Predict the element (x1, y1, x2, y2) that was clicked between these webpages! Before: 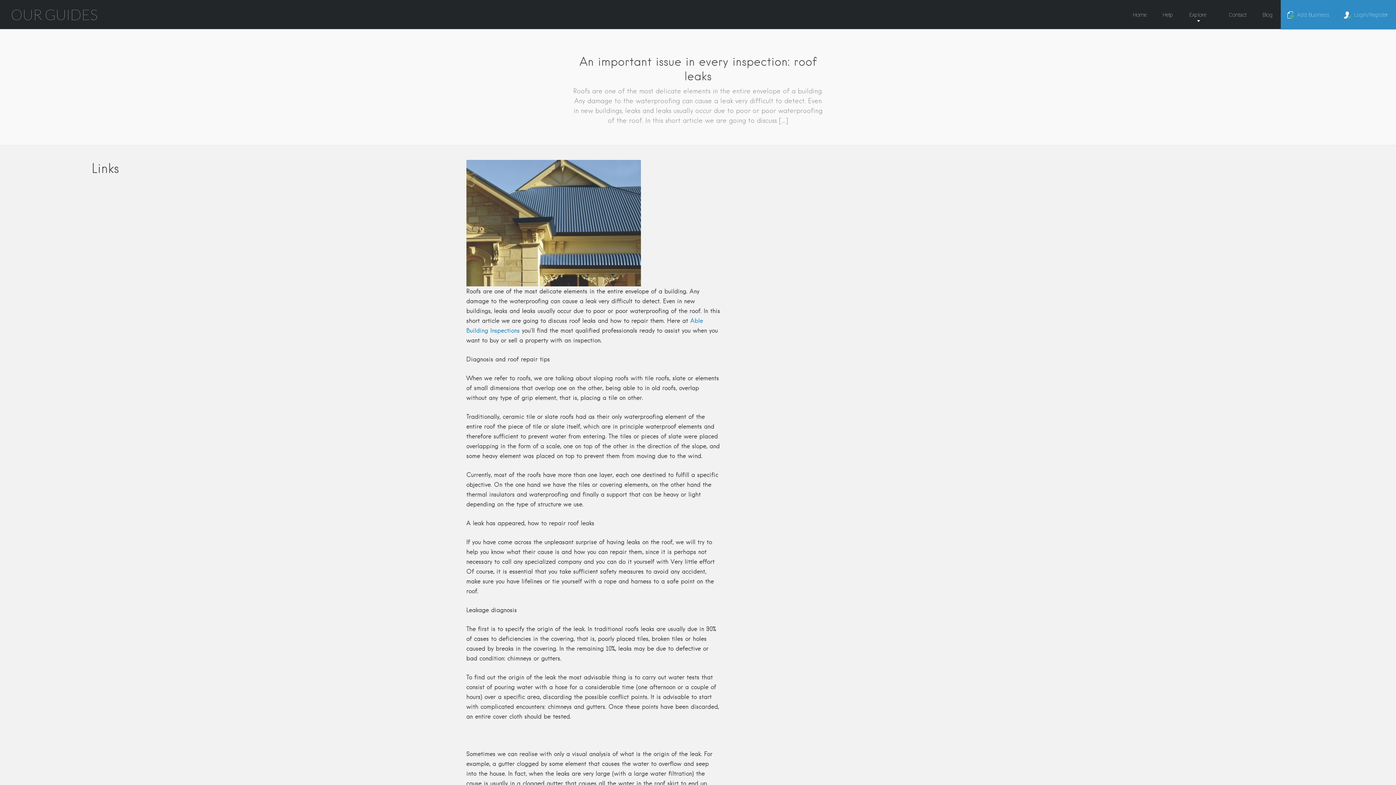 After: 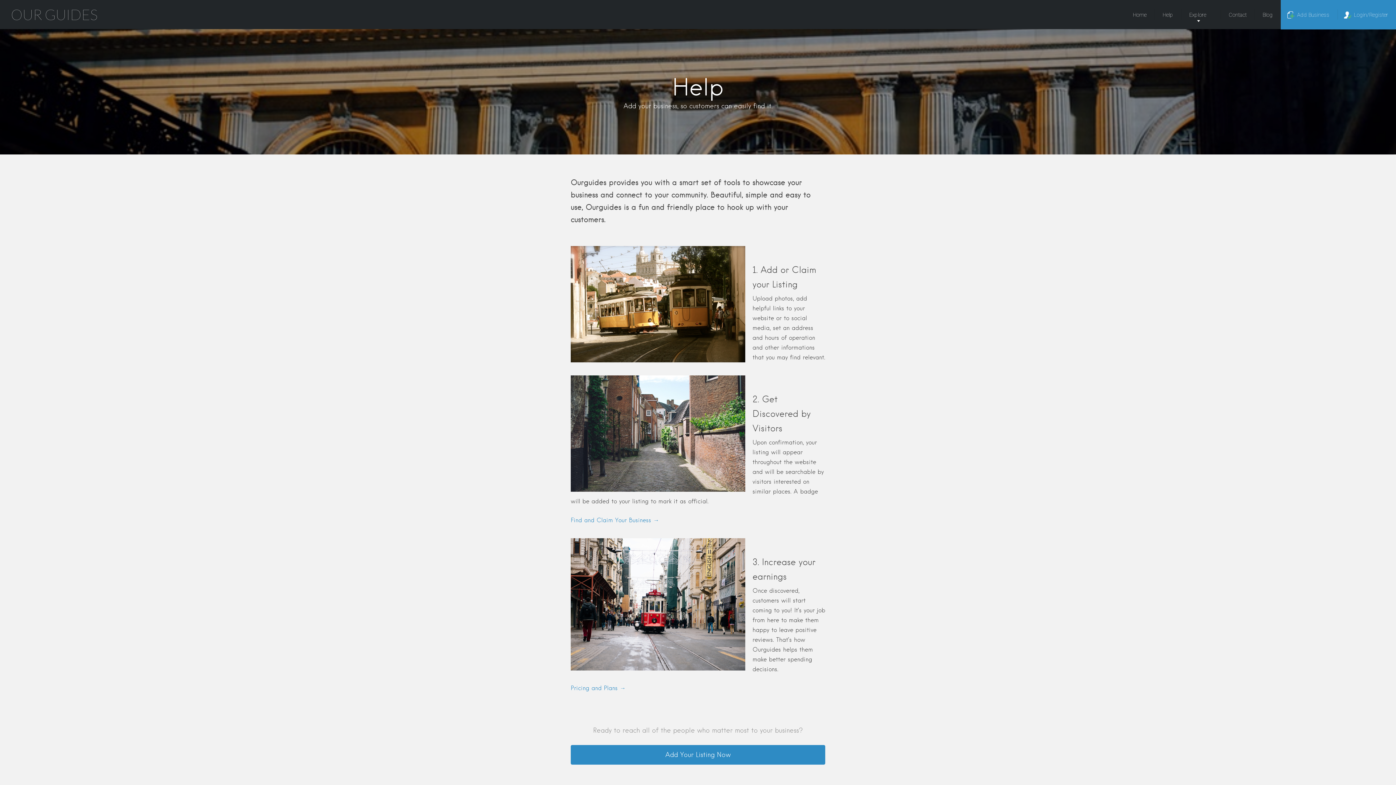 Action: label: Help bbox: (1154, 0, 1181, 29)